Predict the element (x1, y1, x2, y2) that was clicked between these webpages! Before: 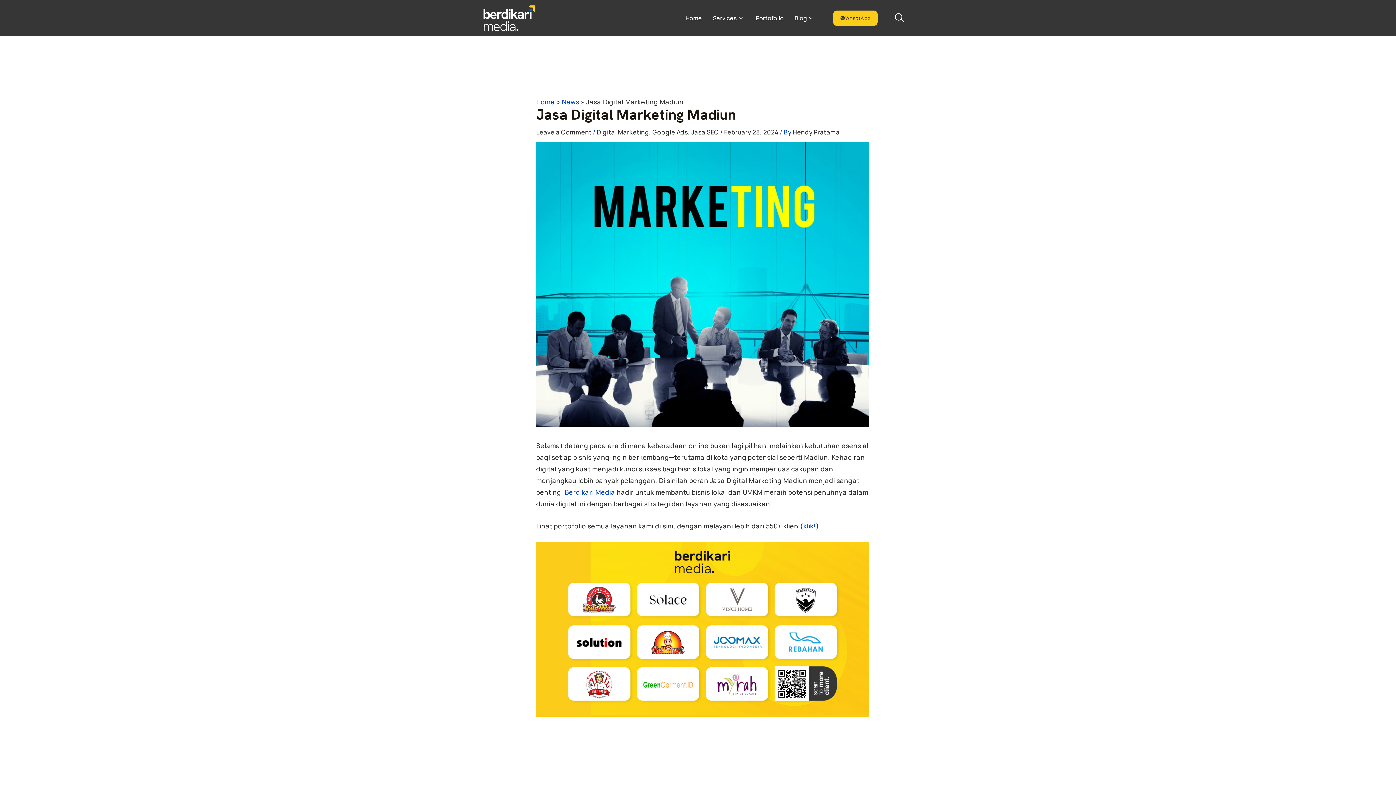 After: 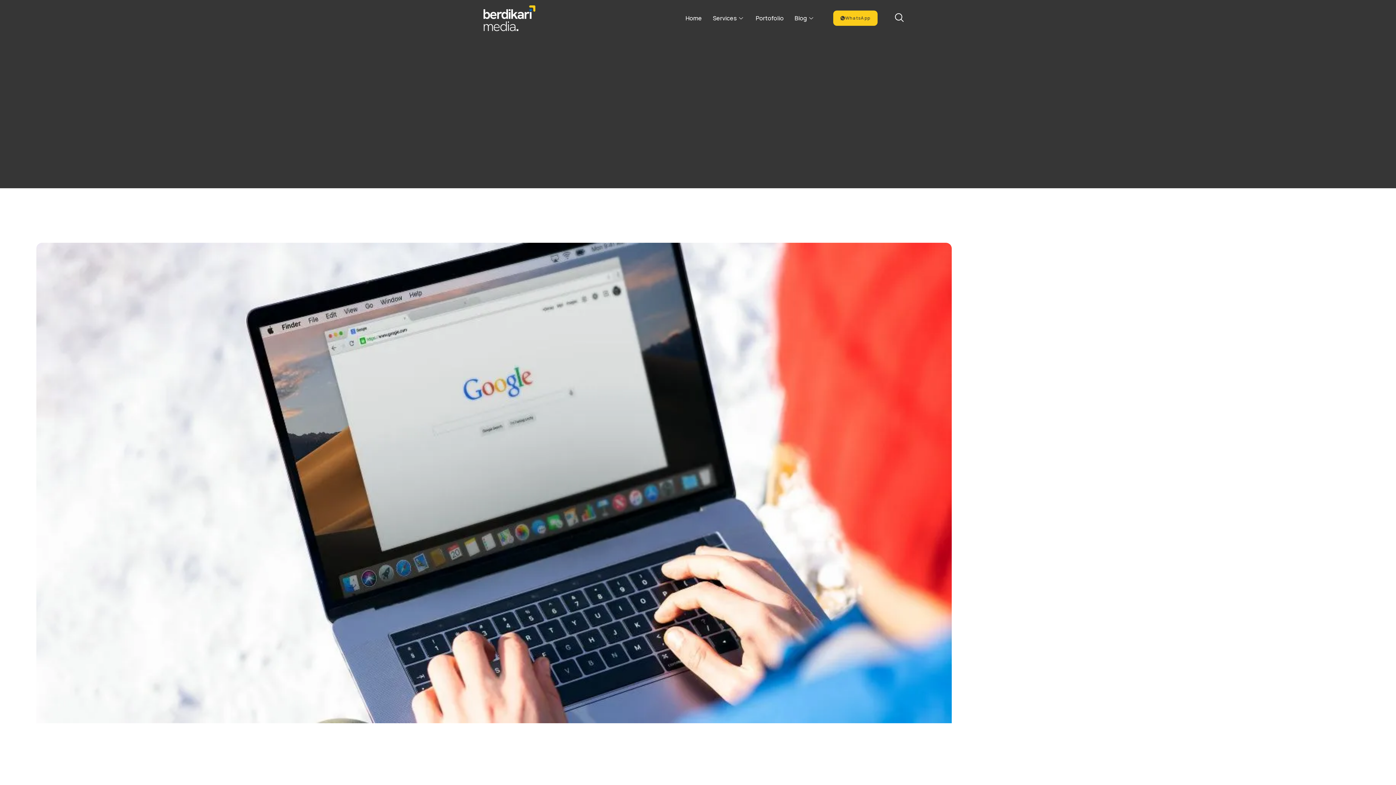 Action: bbox: (789, 3, 820, 32) label: Blog